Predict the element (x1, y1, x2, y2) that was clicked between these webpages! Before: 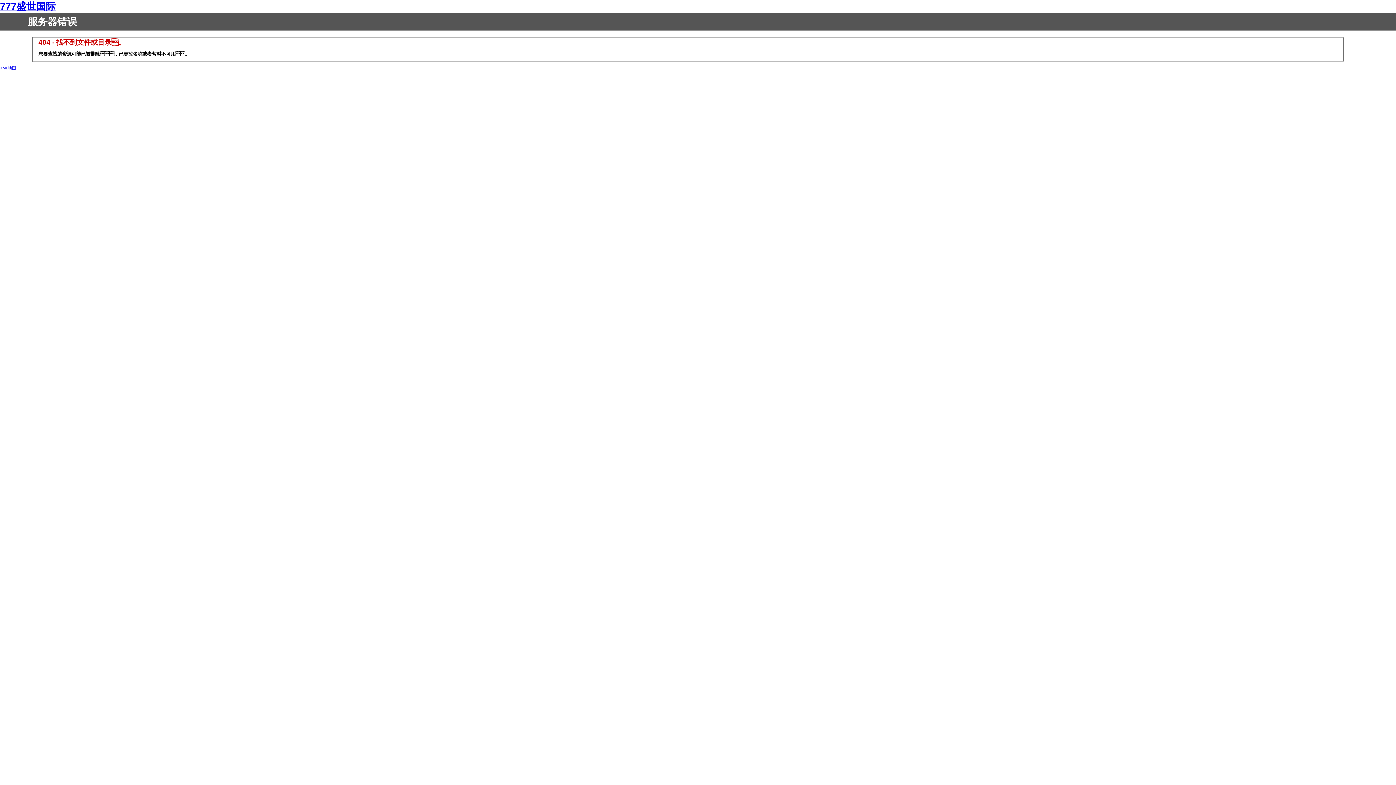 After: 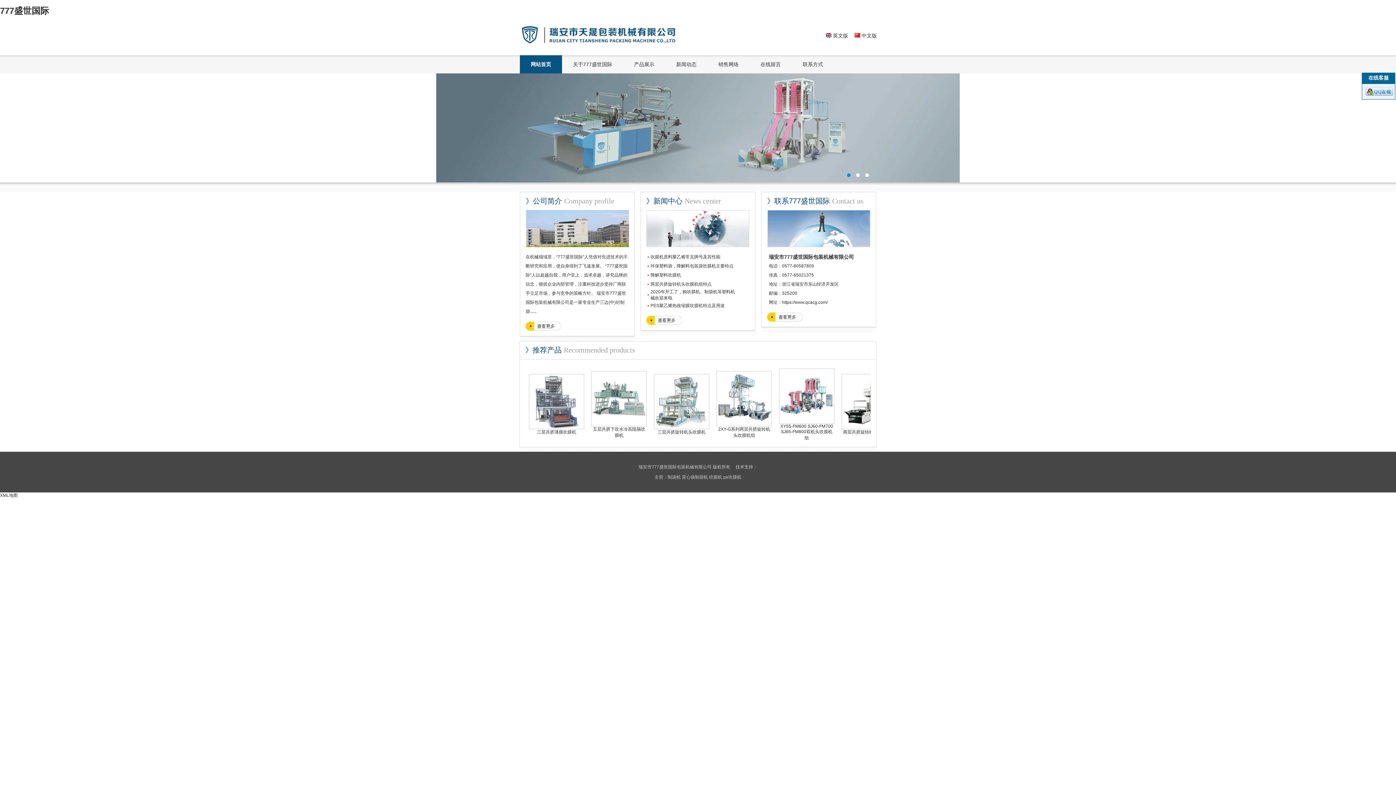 Action: label: 777盛世国际 bbox: (0, 1, 55, 12)